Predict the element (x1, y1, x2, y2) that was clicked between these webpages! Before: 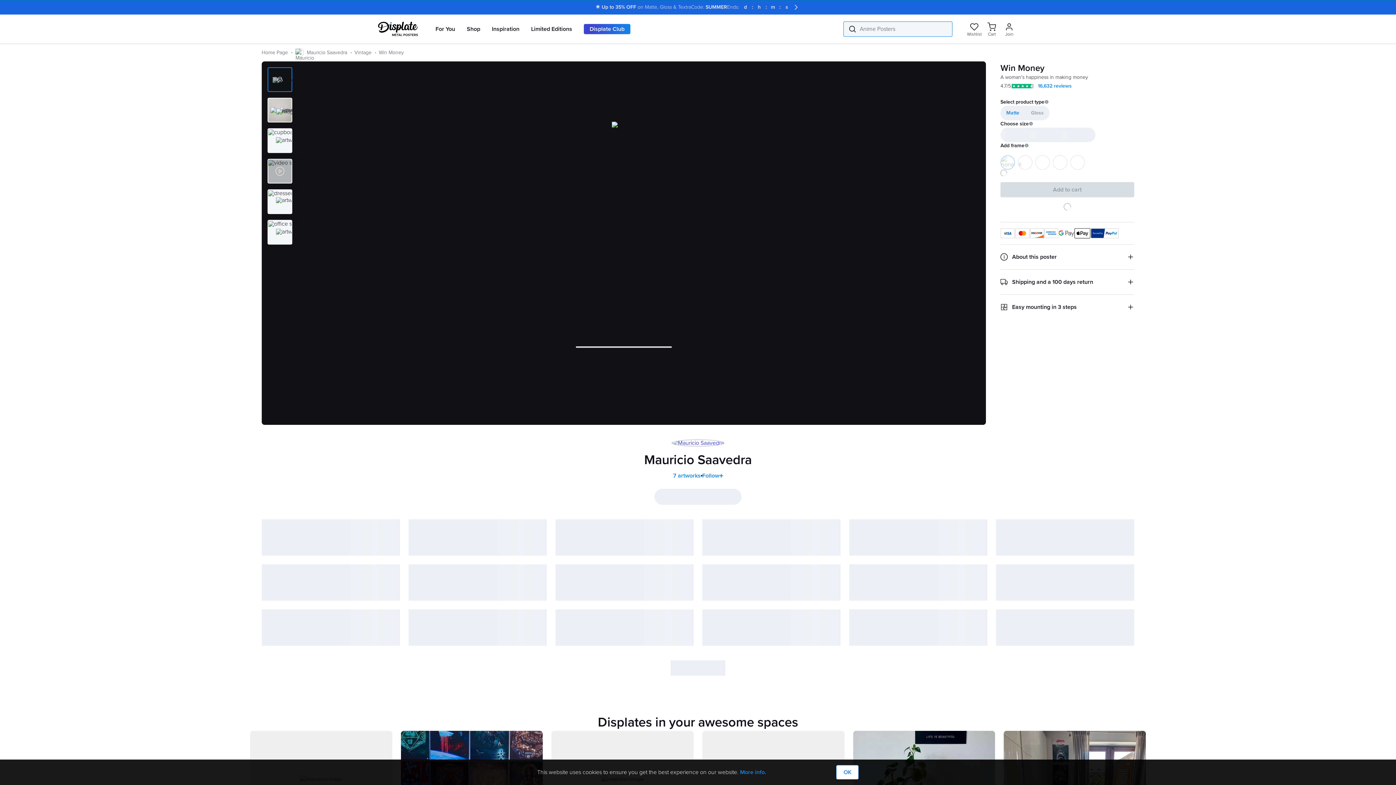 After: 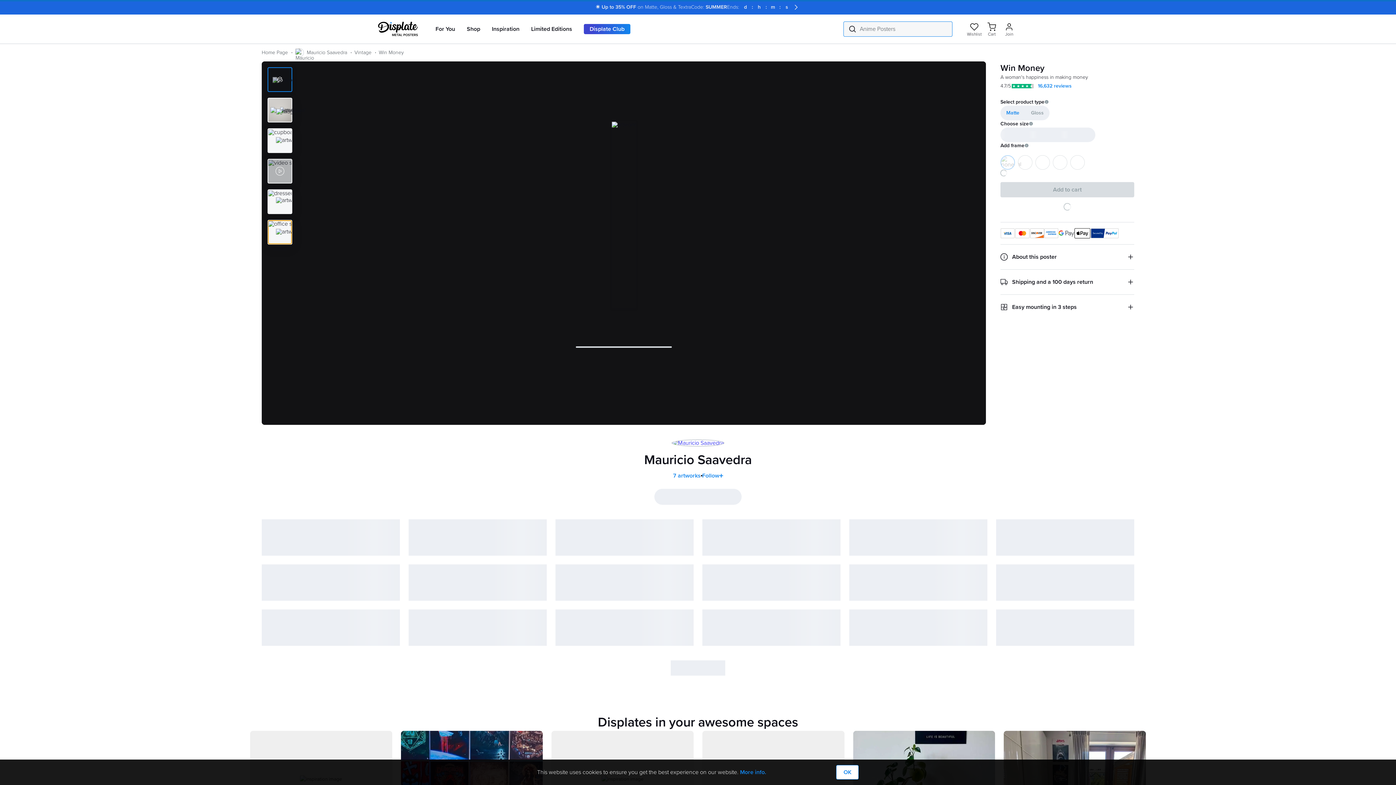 Action: bbox: (268, 220, 291, 244)